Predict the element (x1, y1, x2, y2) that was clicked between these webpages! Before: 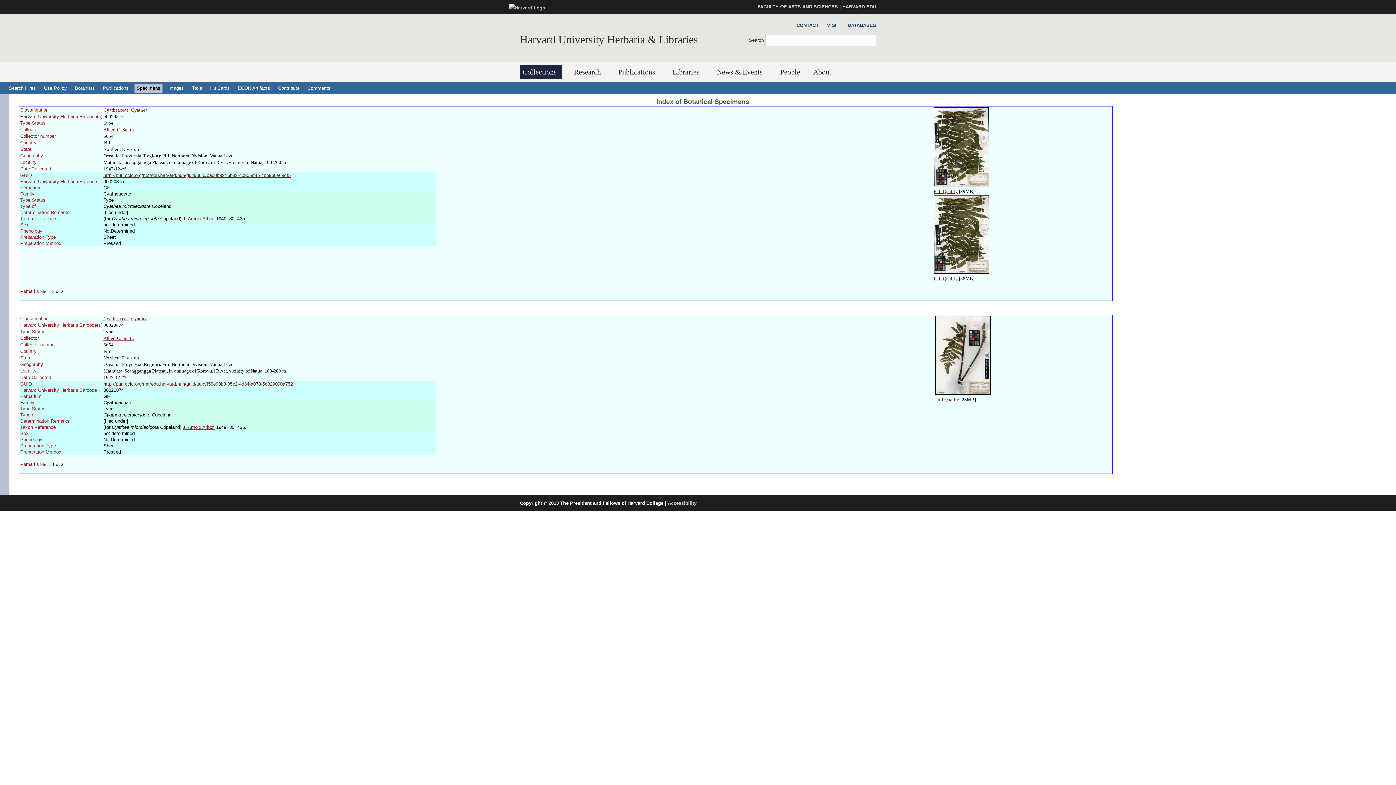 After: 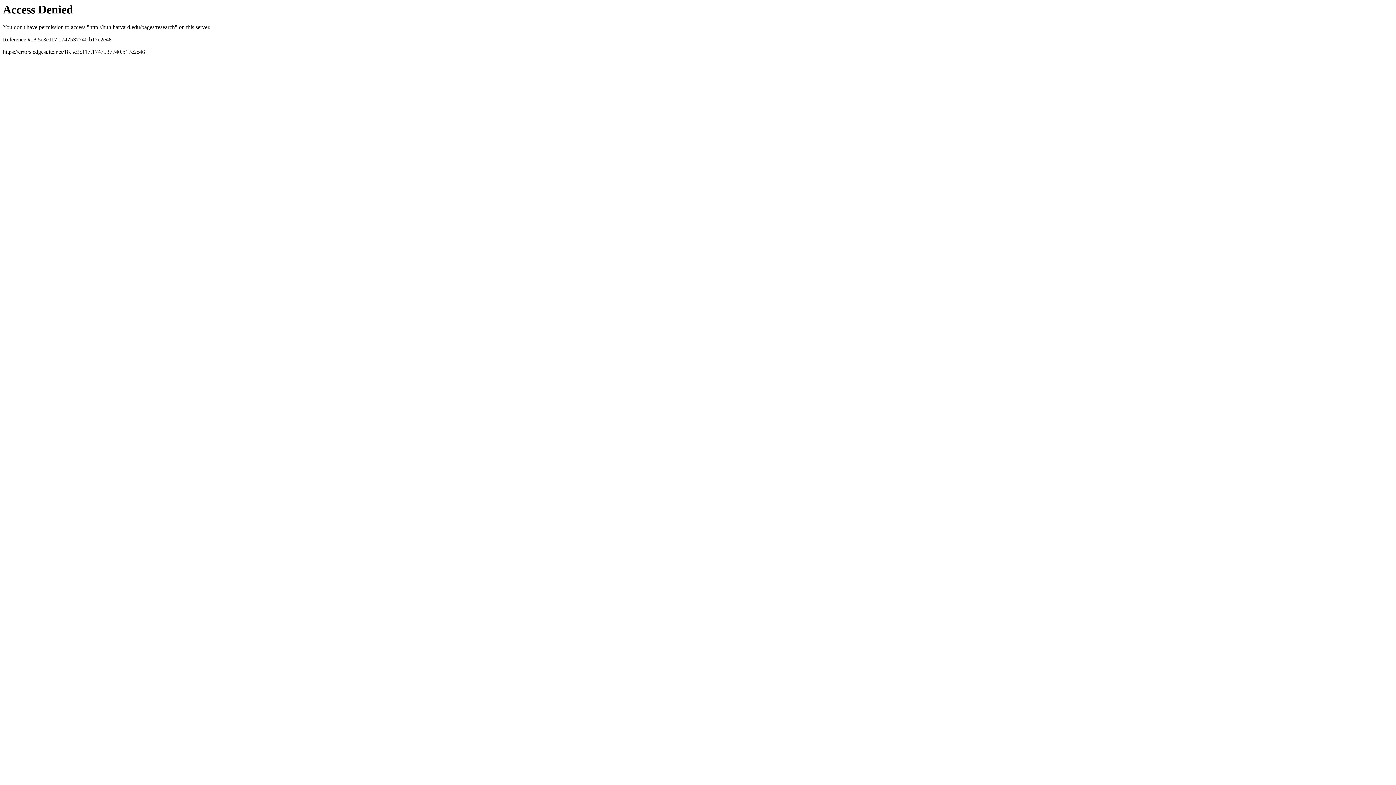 Action: bbox: (571, 65, 606, 79) label: Research